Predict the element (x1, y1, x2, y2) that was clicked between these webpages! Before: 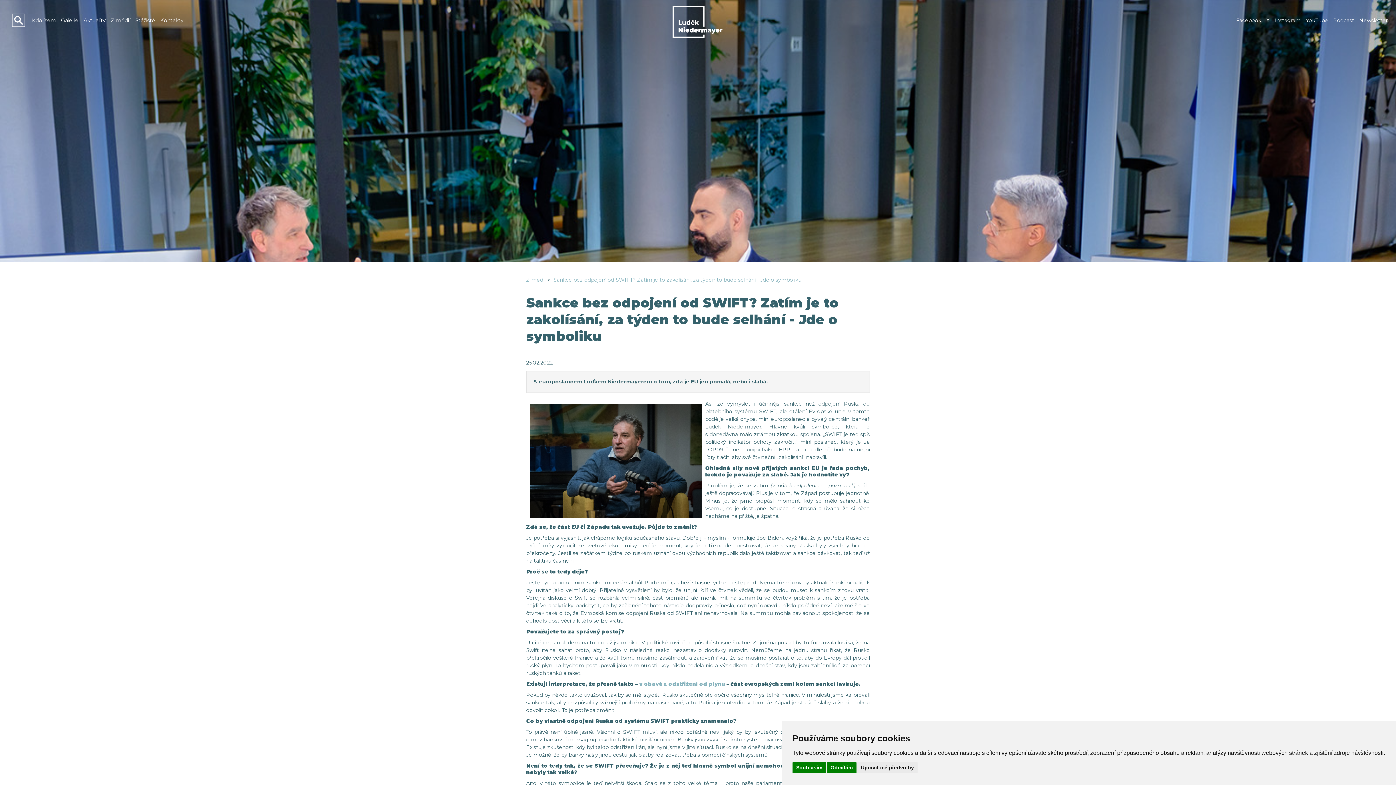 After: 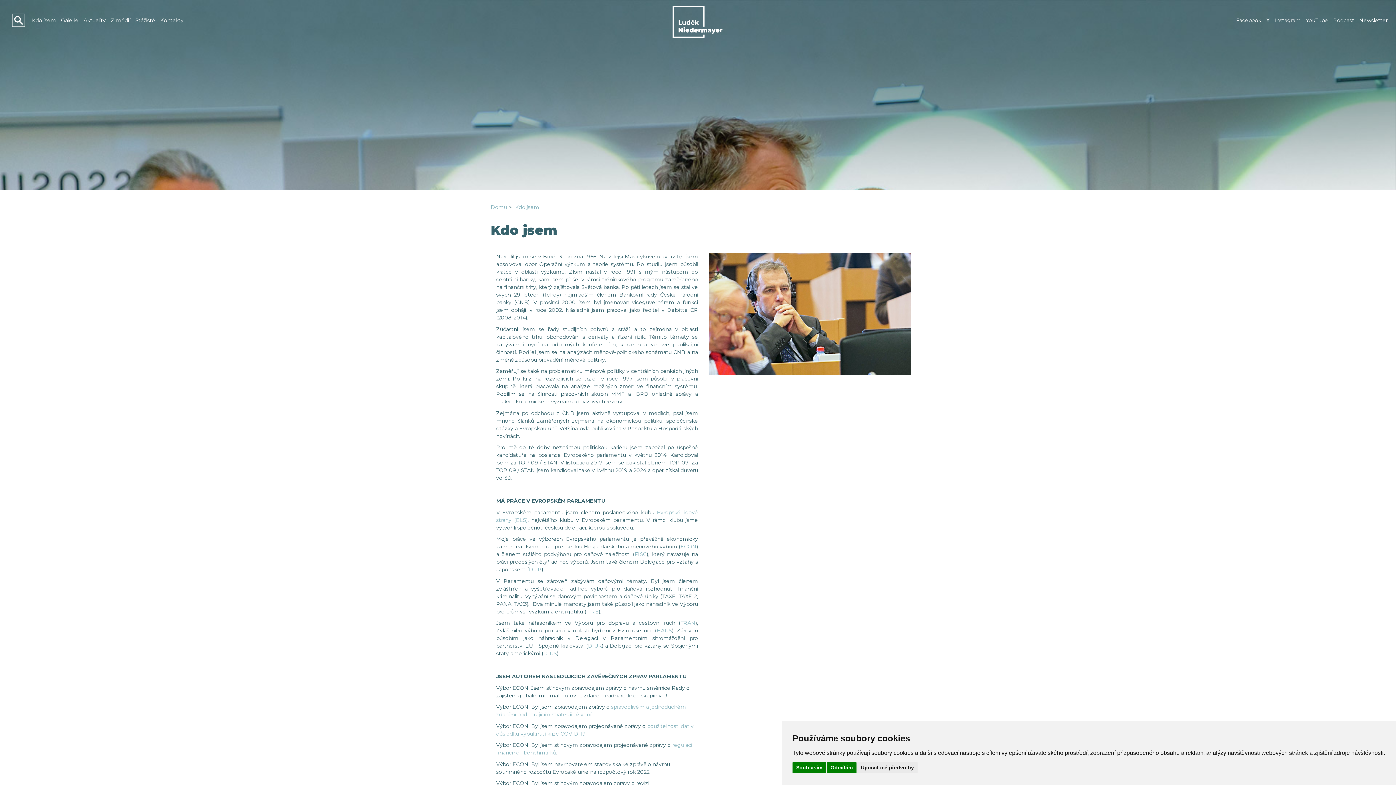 Action: label: Kdo jsem bbox: (29, 11, 58, 29)